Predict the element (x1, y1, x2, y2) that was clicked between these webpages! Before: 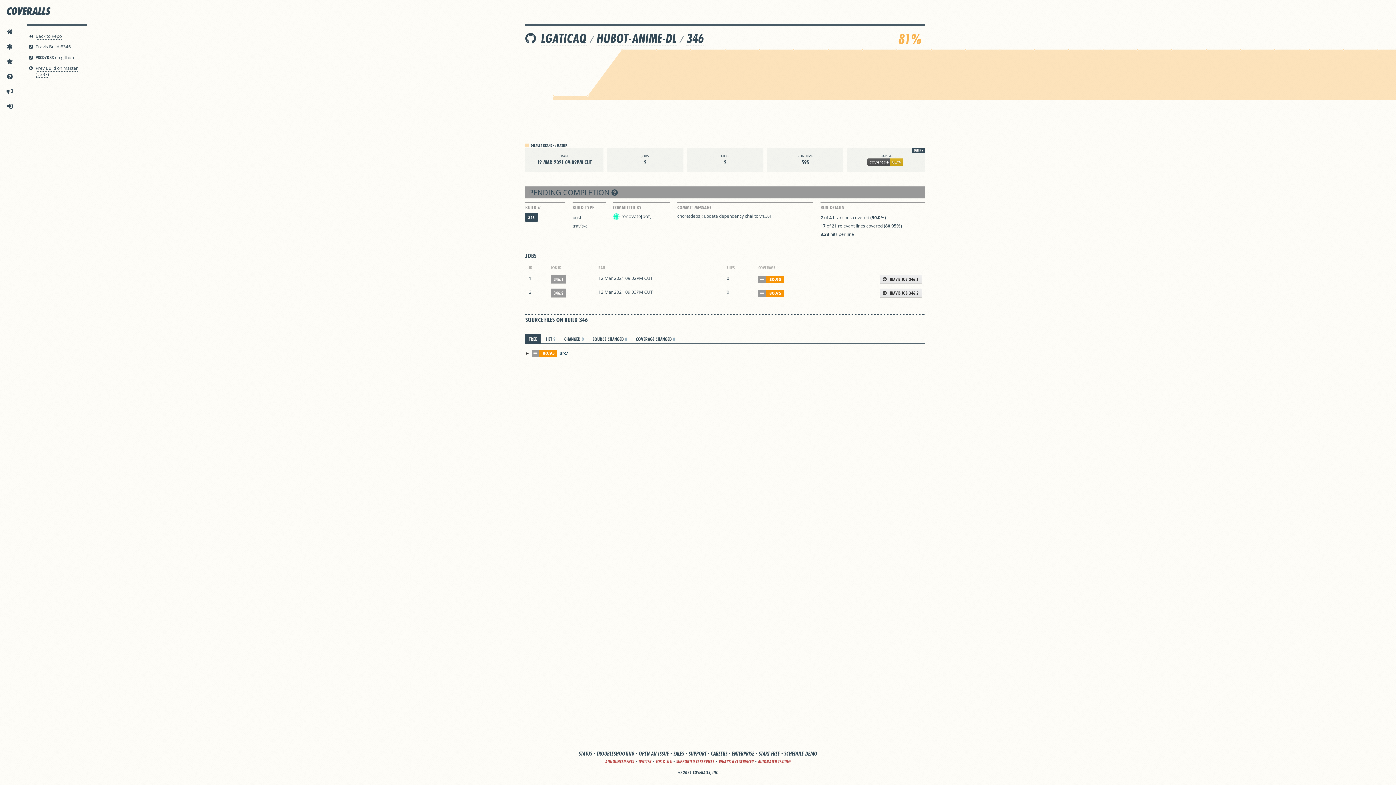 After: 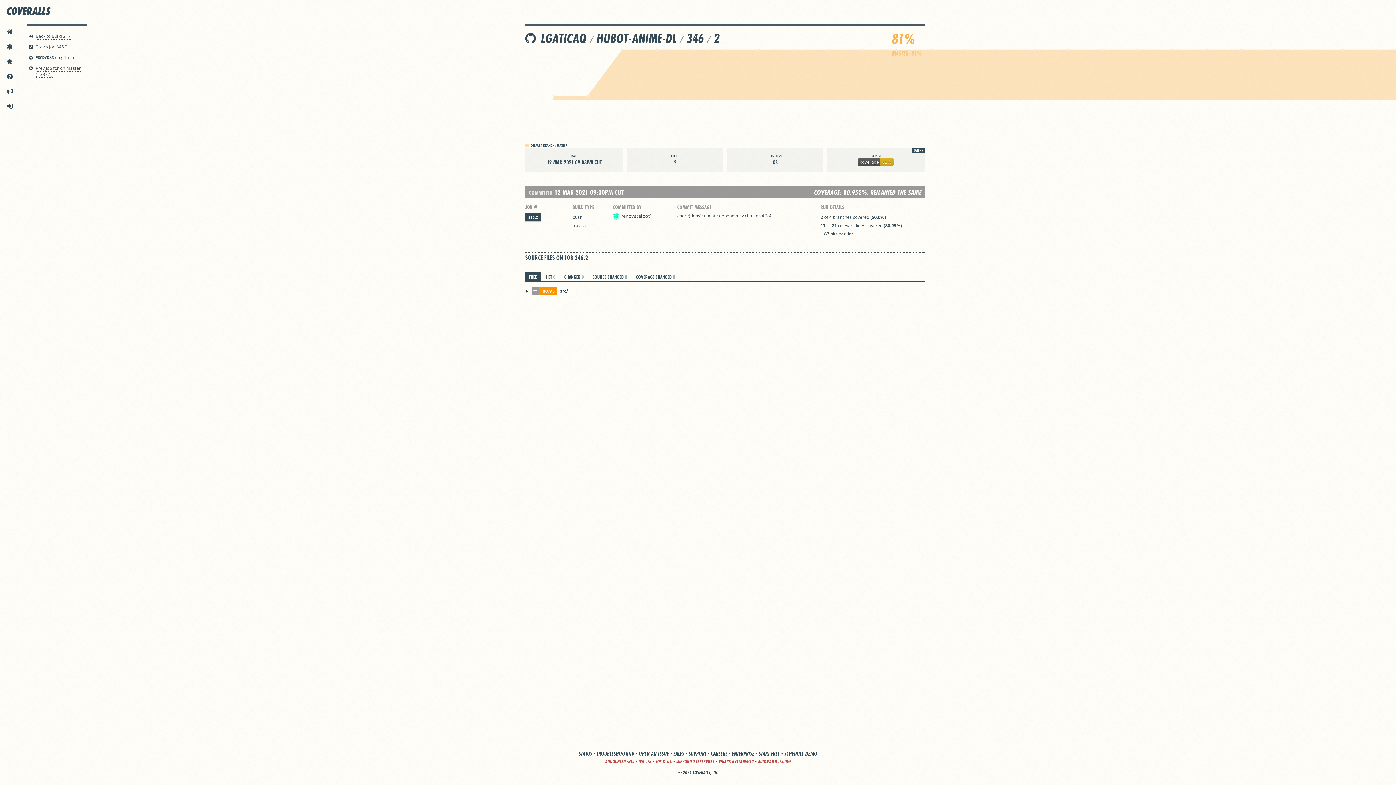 Action: label: 346.2 bbox: (550, 288, 566, 297)